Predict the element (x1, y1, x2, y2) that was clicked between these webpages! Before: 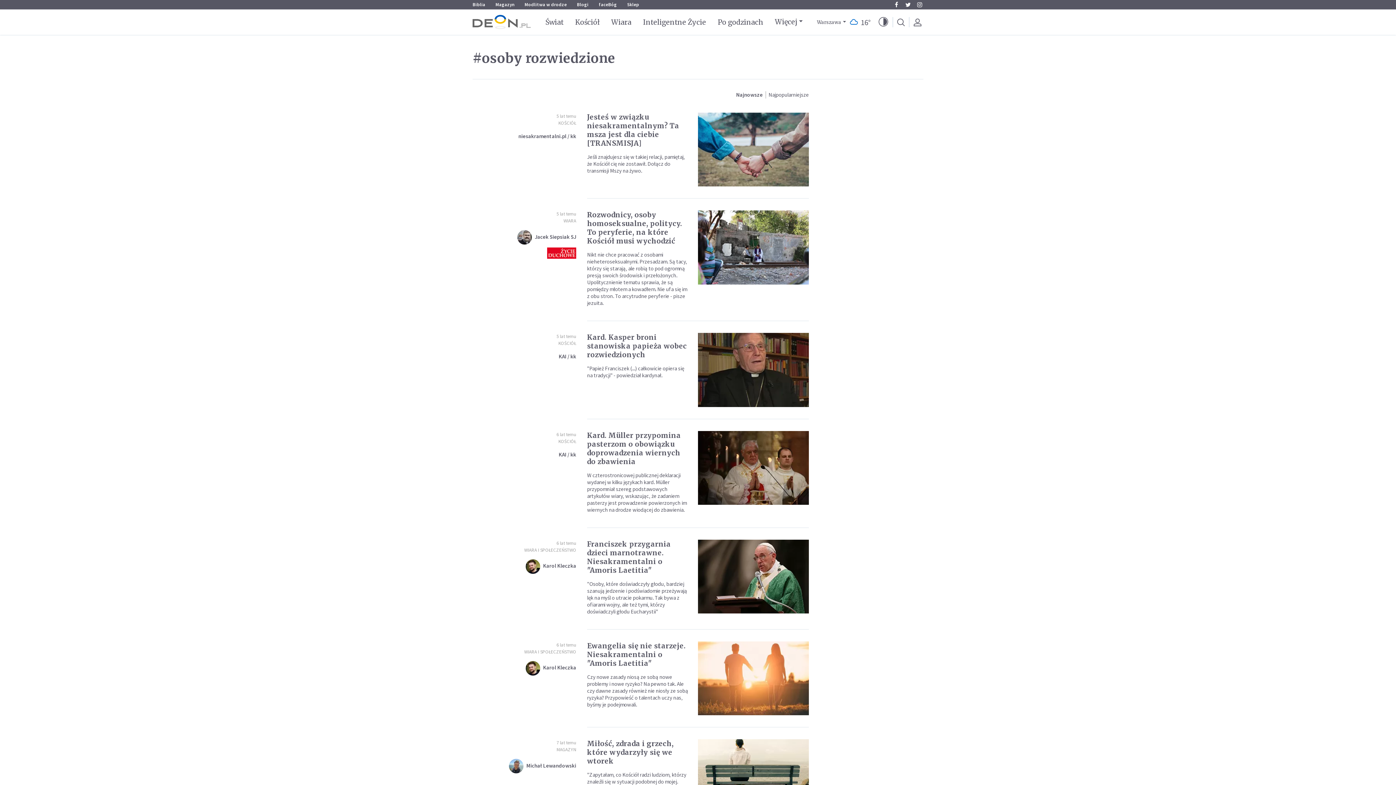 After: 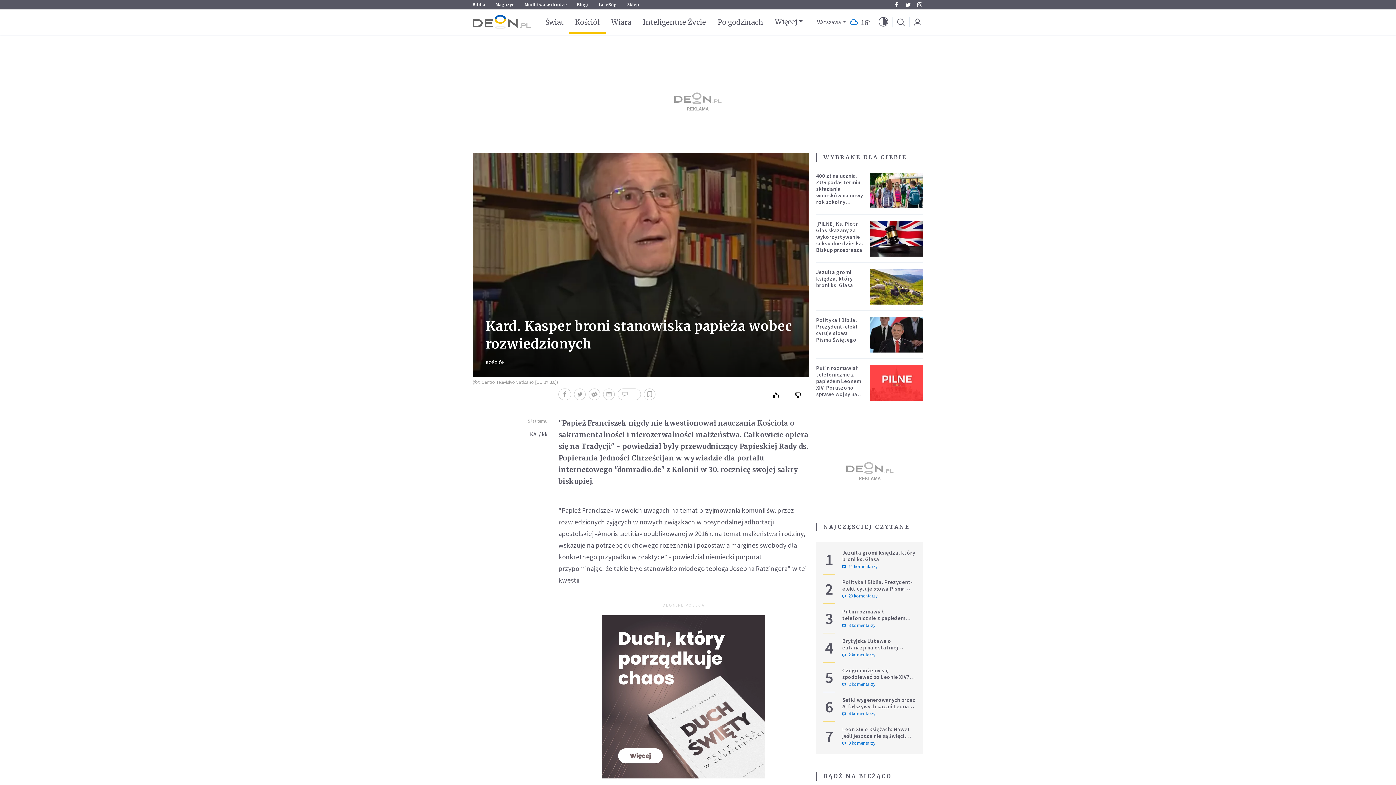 Action: bbox: (698, 333, 809, 407)